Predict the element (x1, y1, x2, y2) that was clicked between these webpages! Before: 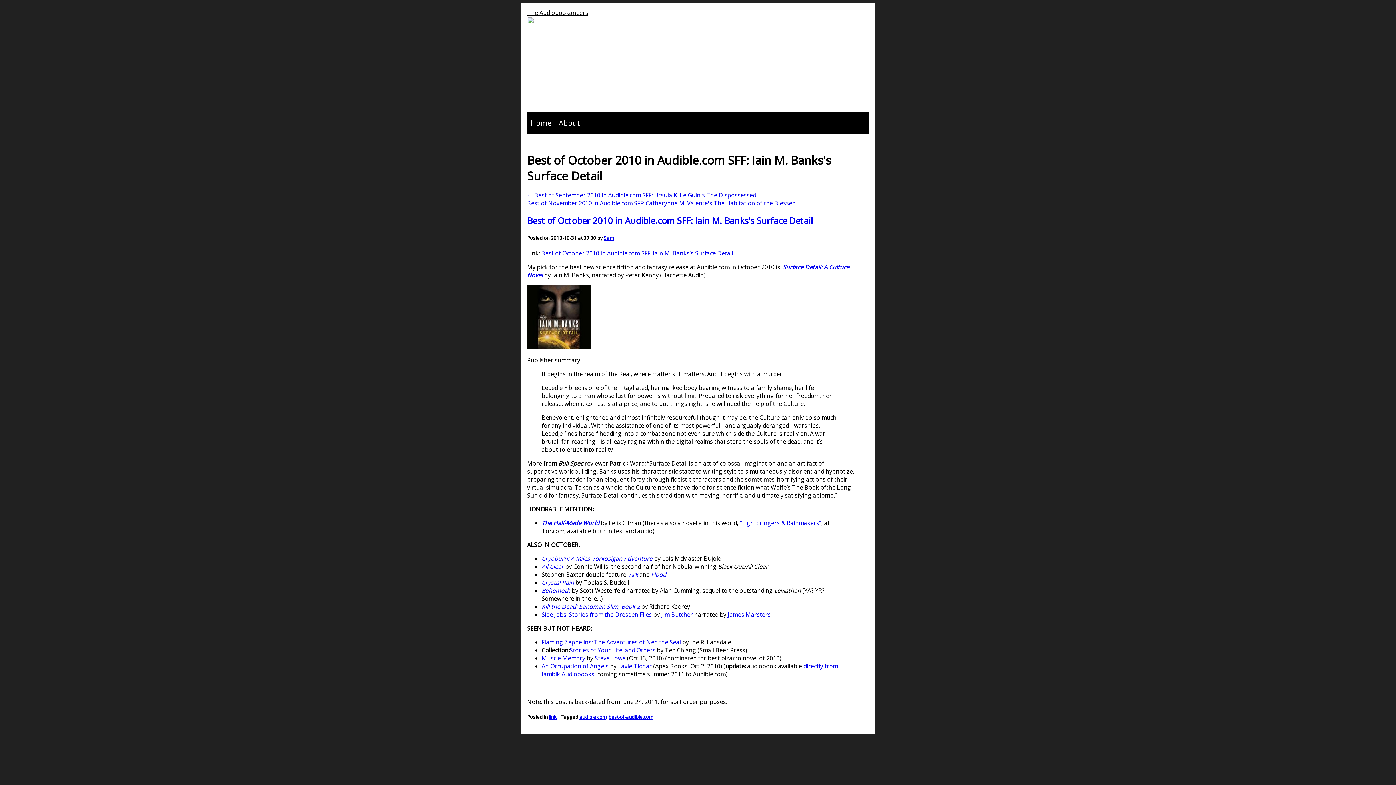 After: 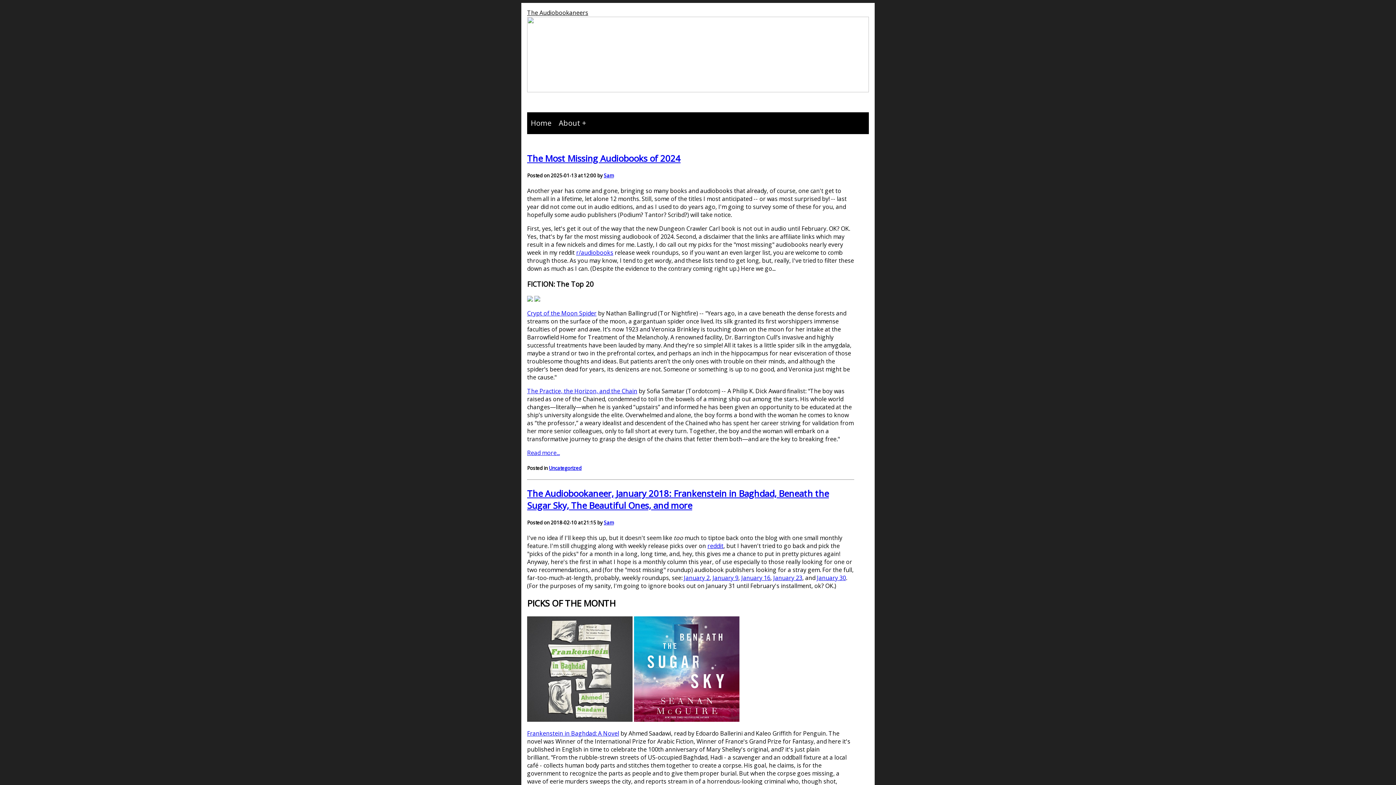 Action: label: The Audiobookaneers bbox: (527, 8, 588, 16)